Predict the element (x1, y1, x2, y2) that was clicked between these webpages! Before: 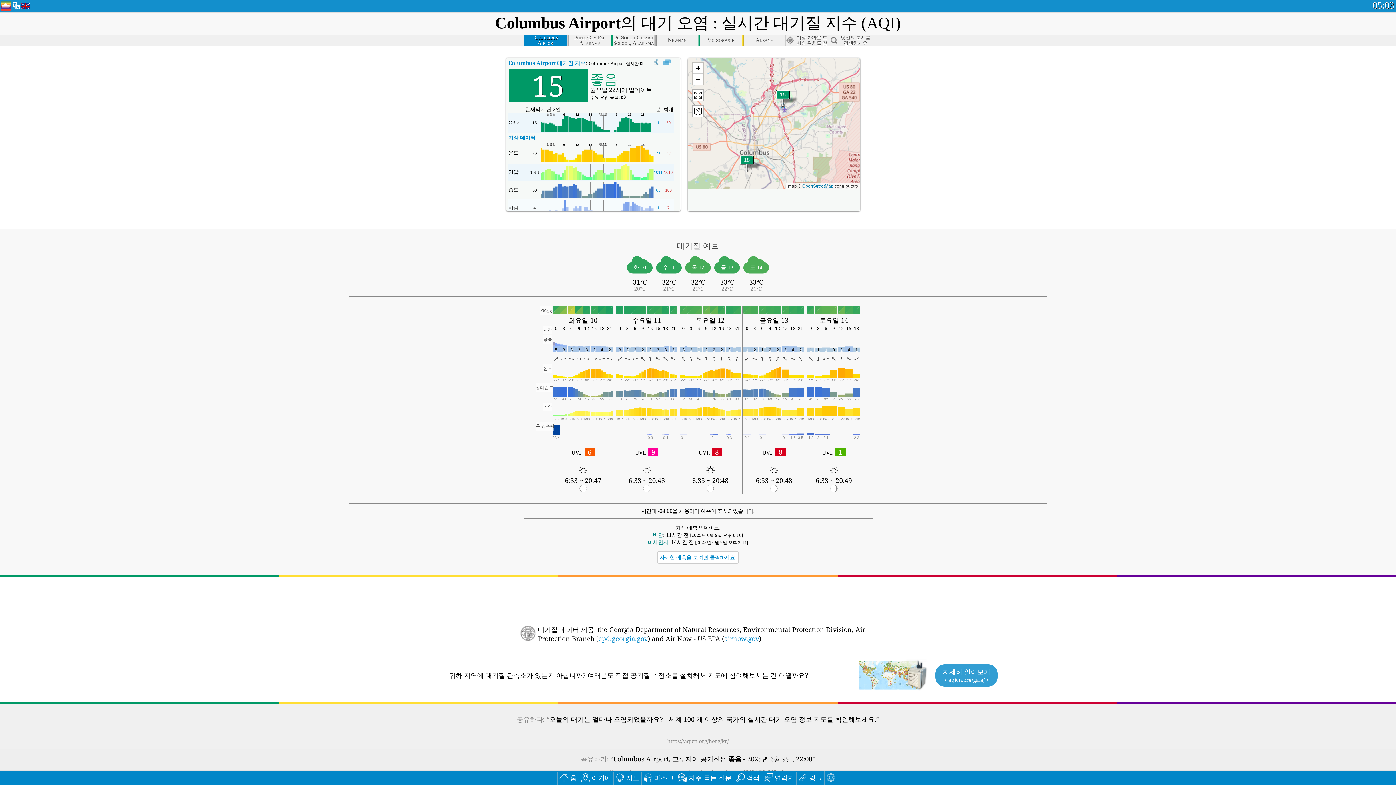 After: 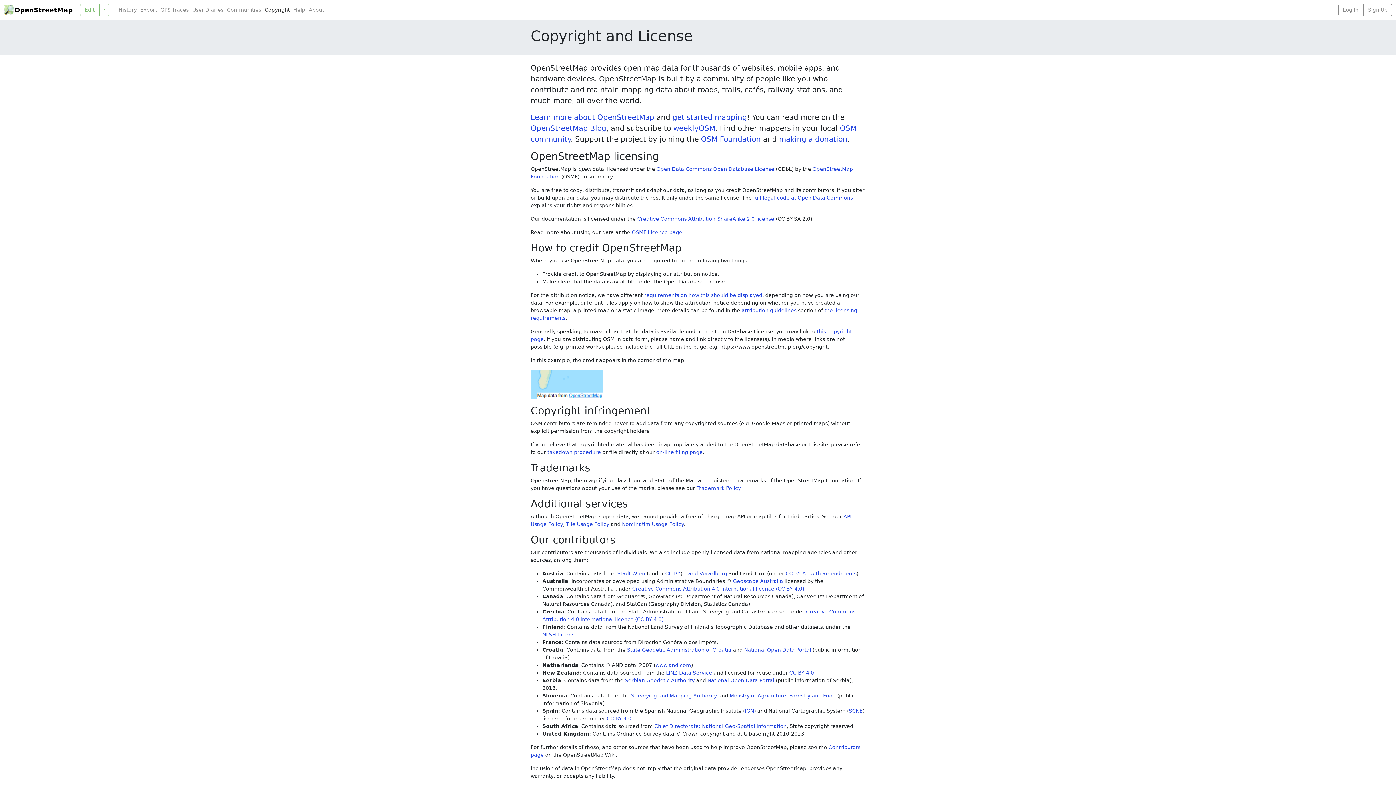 Action: bbox: (802, 183, 833, 188) label: OpenStreetMap